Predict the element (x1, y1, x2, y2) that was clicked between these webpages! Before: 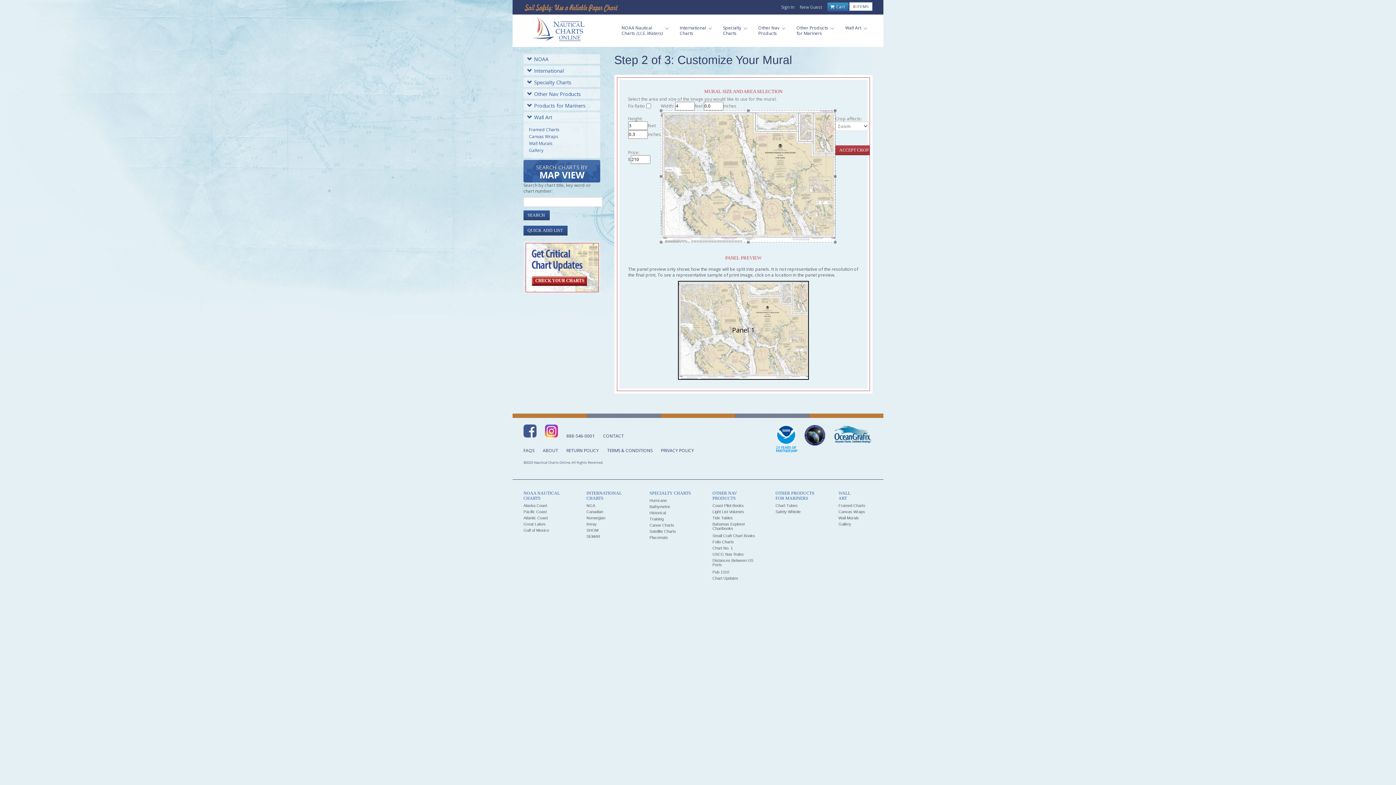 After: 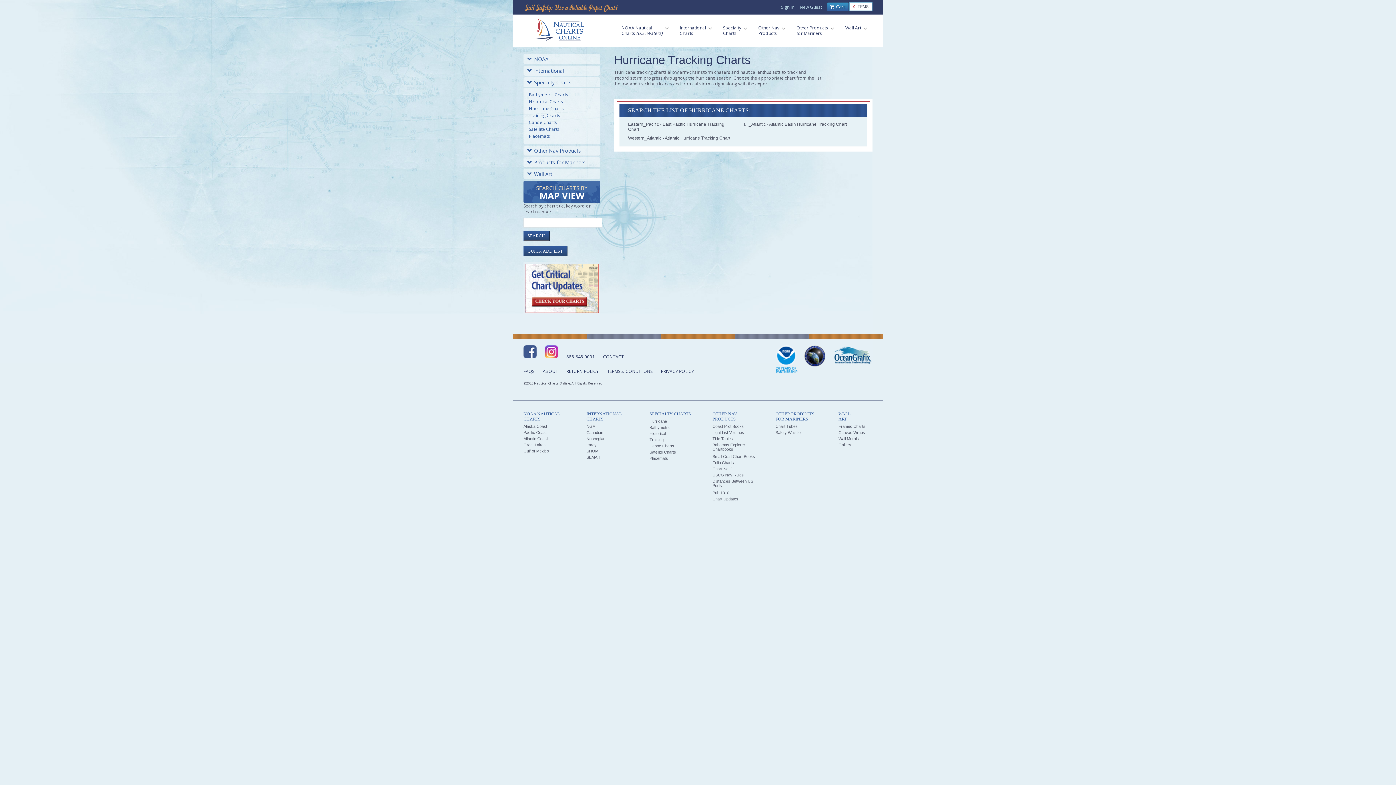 Action: bbox: (649, 498, 667, 502) label: Hurricane